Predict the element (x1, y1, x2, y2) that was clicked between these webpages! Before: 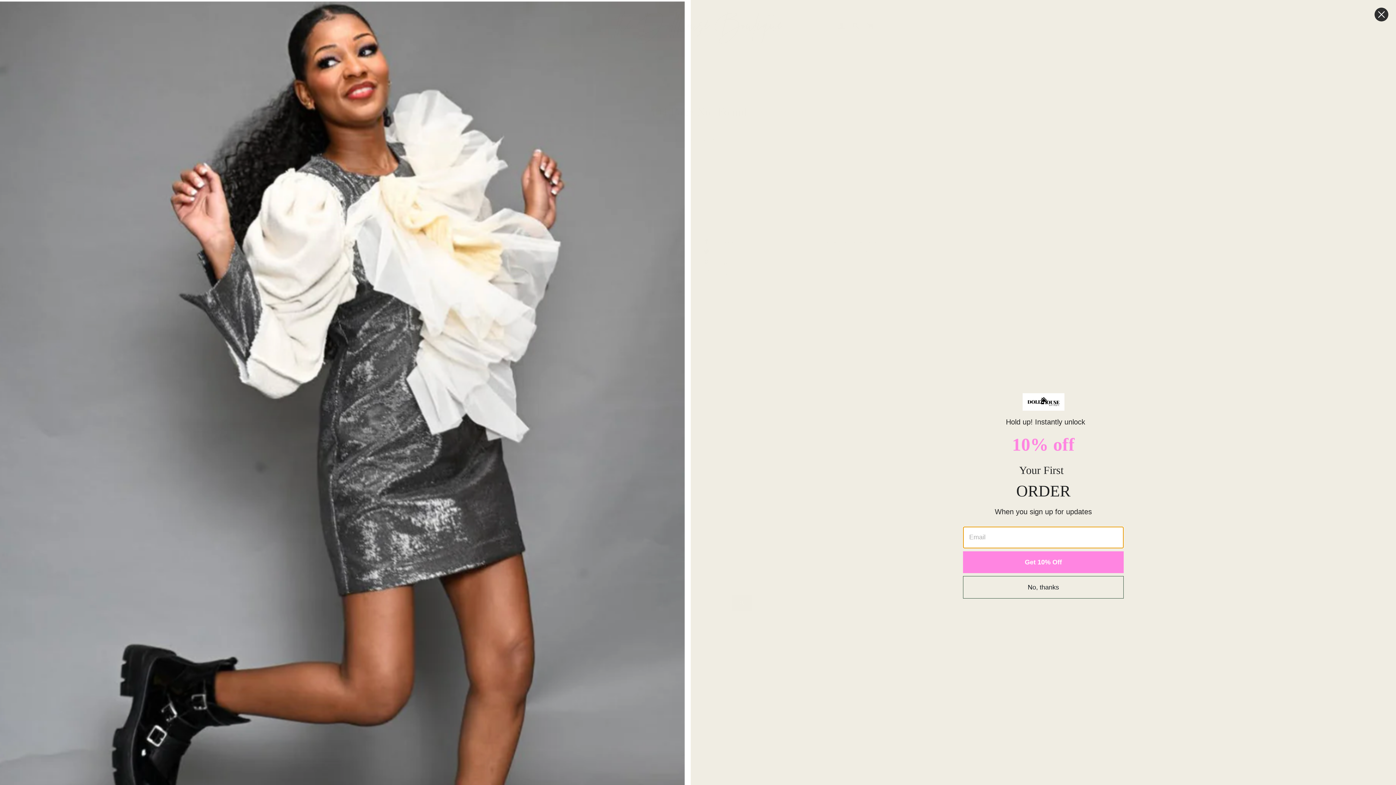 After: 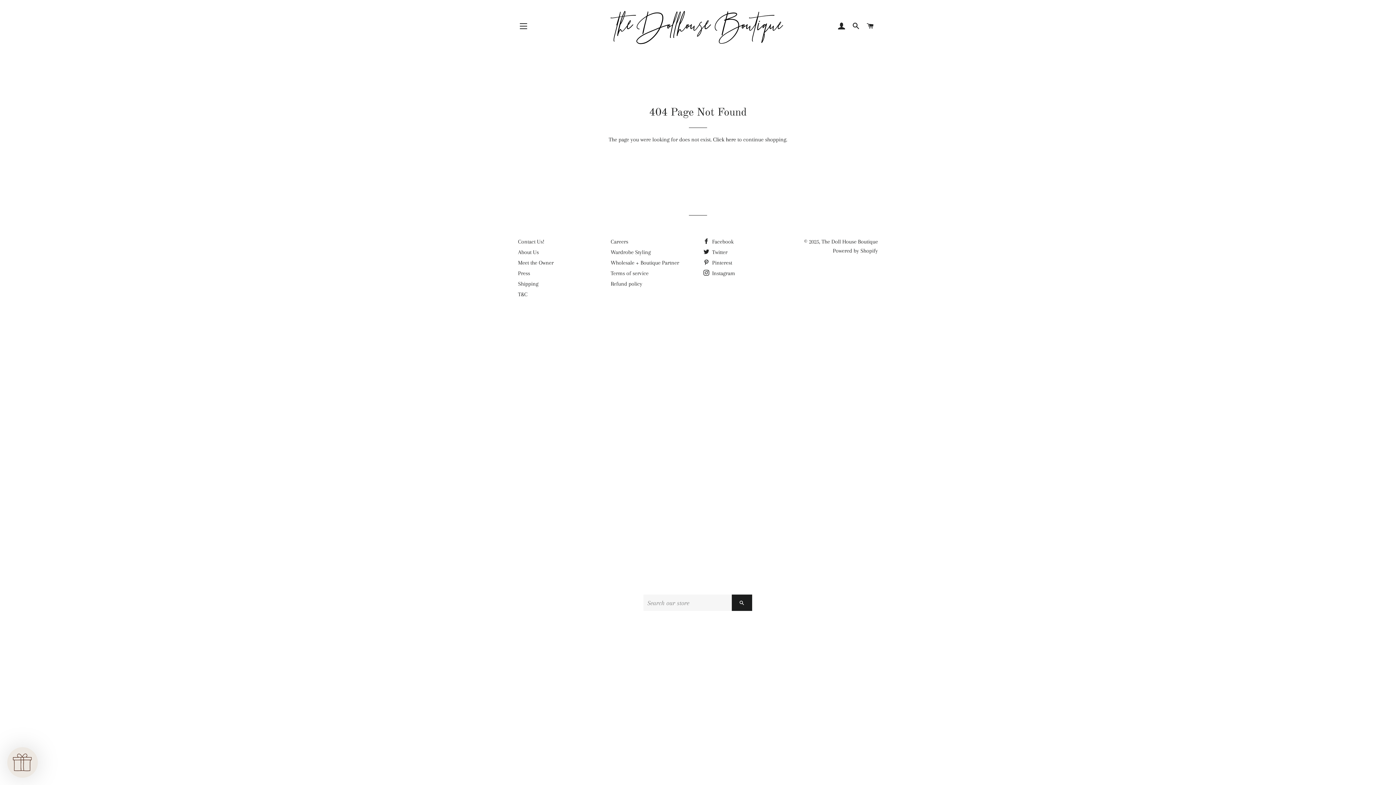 Action: label: No, thanks bbox: (963, 464, 1124, 487)